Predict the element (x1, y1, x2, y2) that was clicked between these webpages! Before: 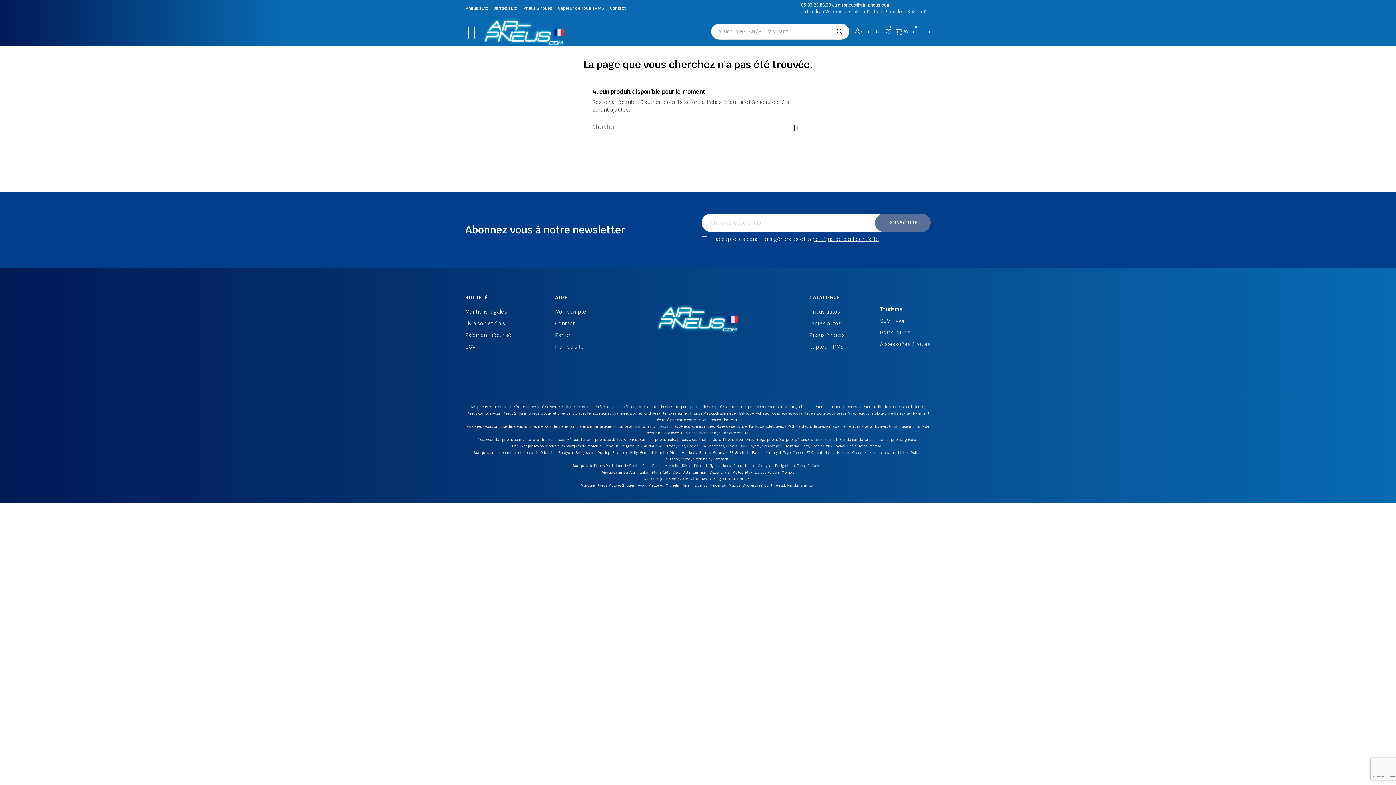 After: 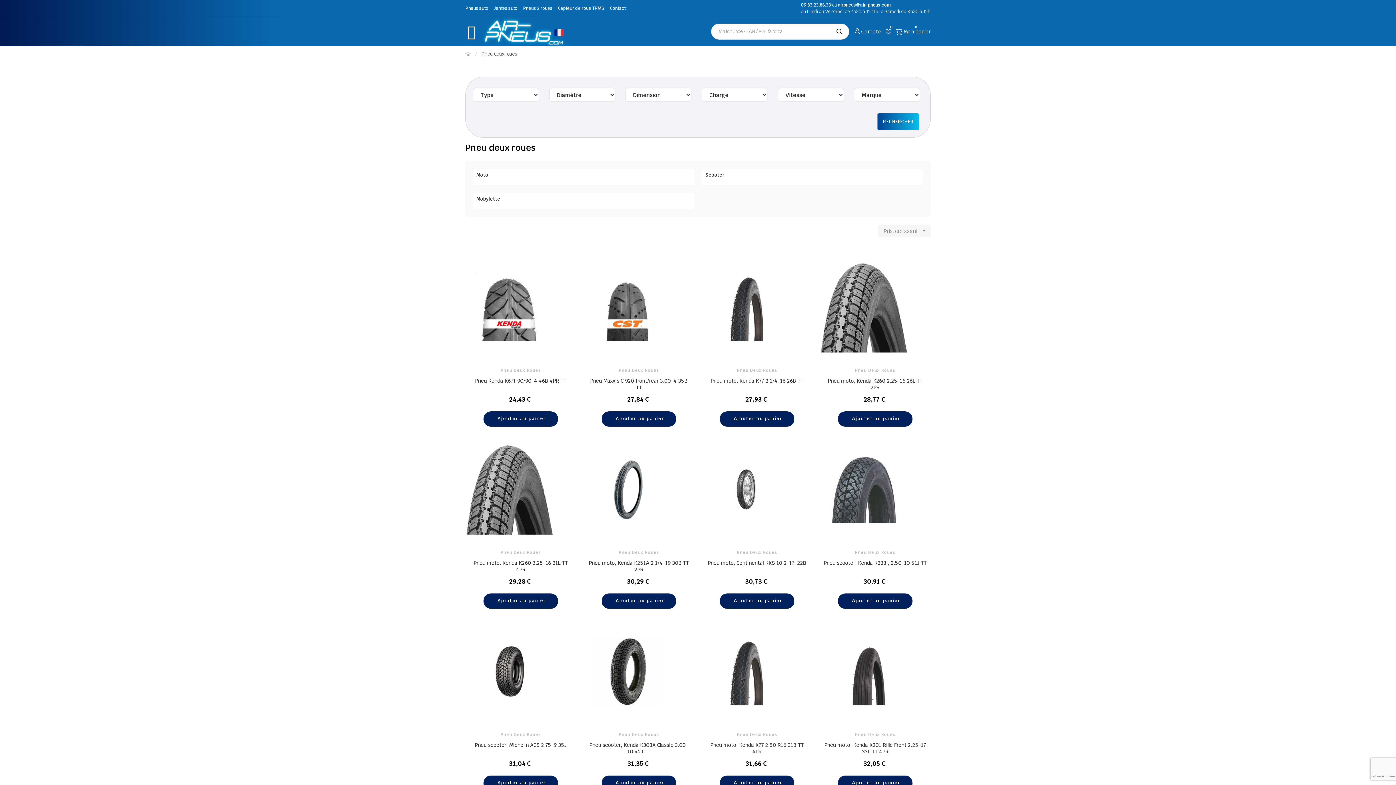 Action: bbox: (523, 2, 552, 14) label: Pneus 2 roues